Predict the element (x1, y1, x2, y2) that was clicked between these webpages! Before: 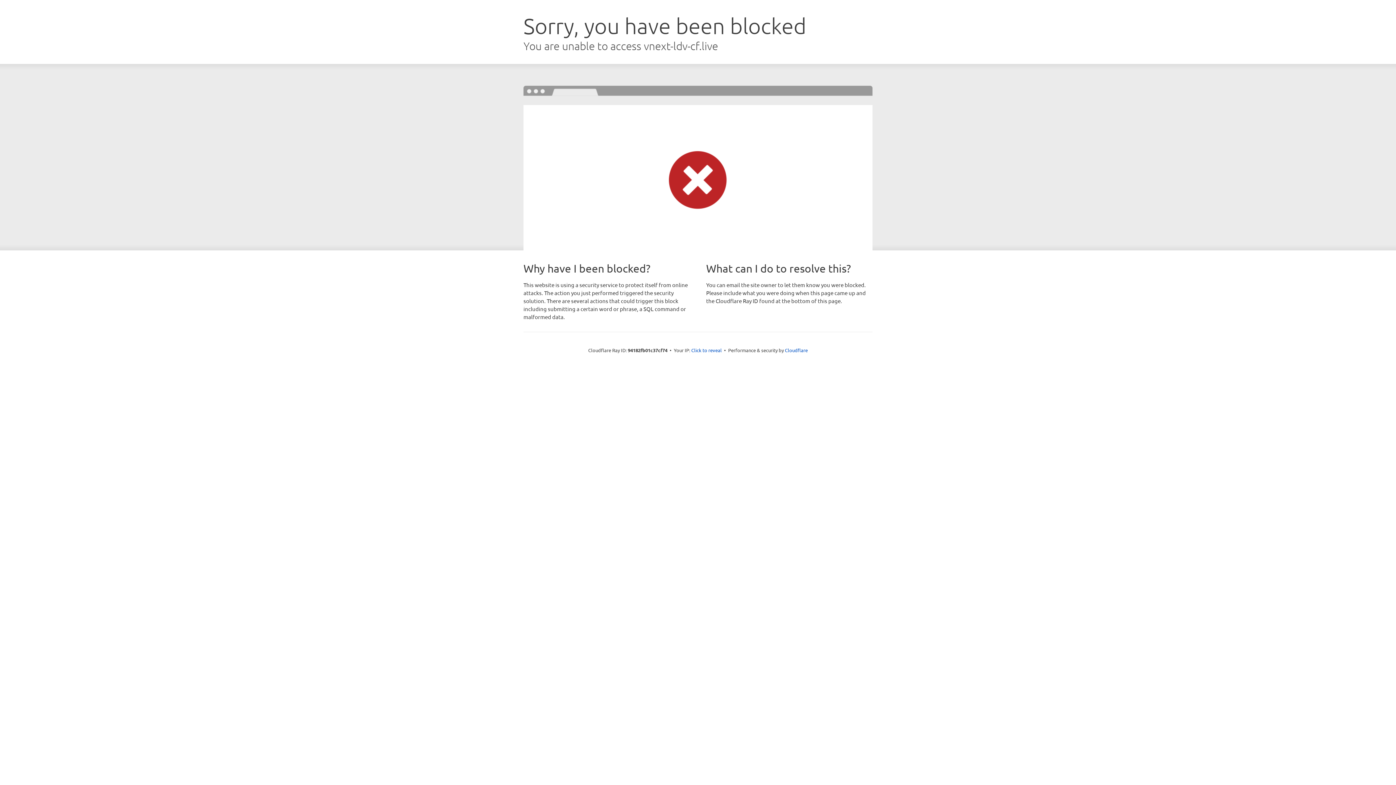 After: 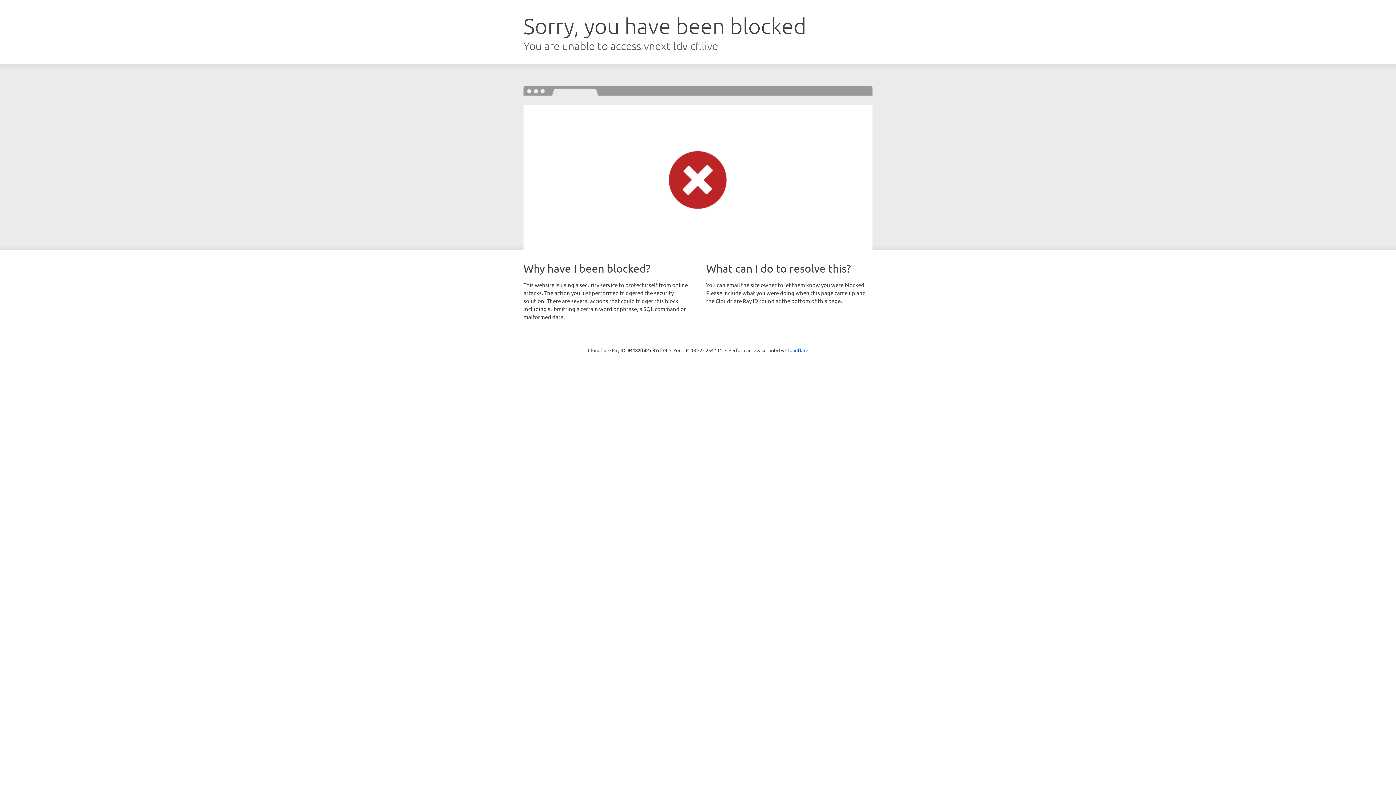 Action: label: Click to reveal bbox: (691, 346, 722, 353)